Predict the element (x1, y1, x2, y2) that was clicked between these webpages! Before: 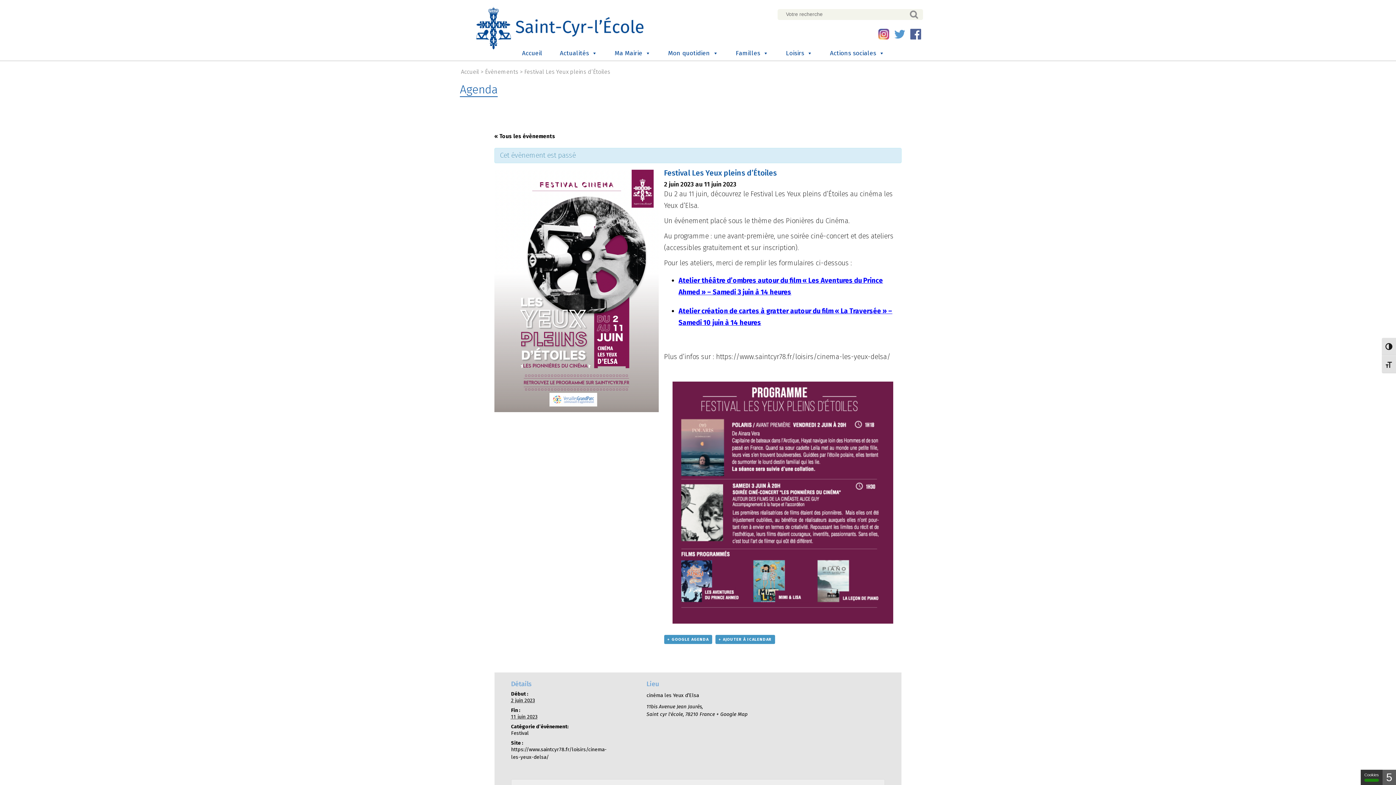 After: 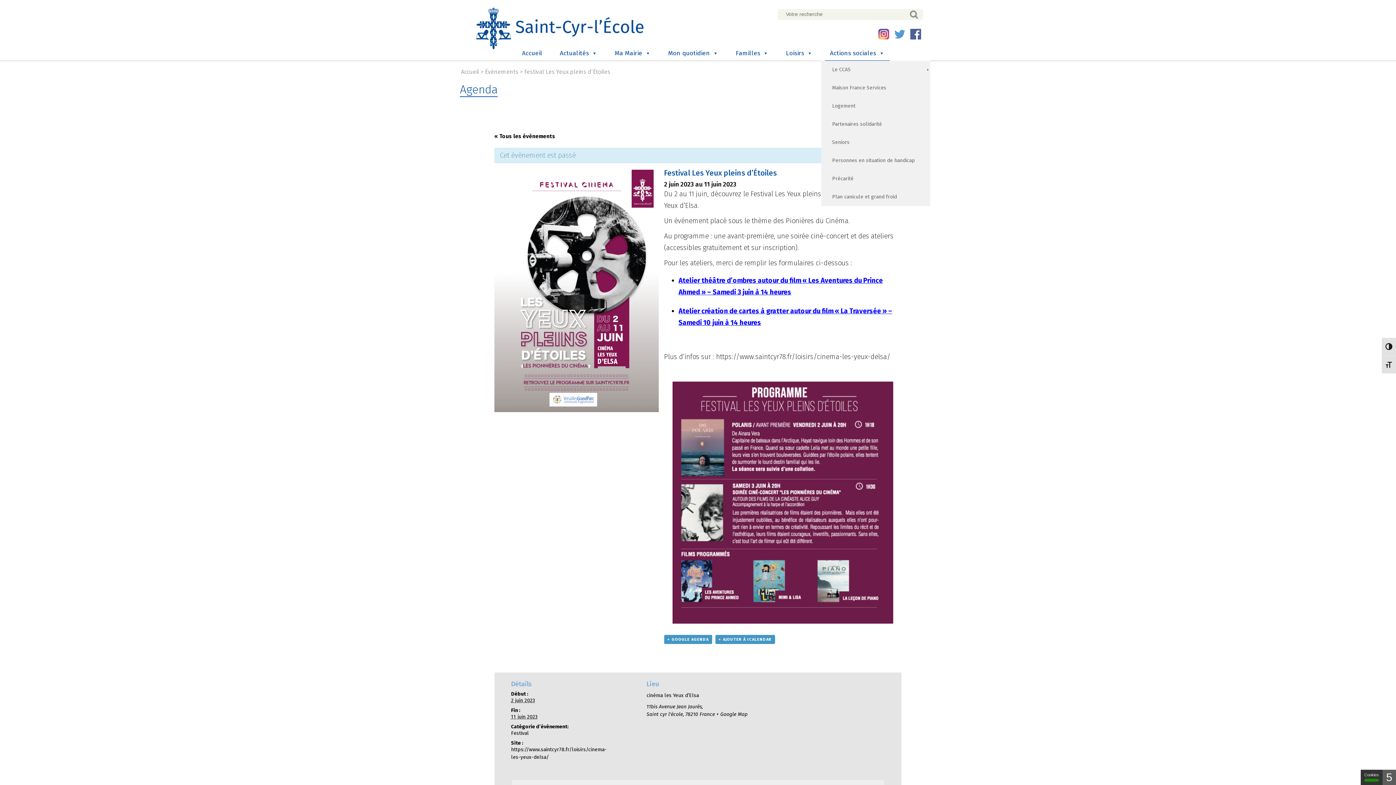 Action: label: Actions sociales bbox: (825, 46, 889, 60)